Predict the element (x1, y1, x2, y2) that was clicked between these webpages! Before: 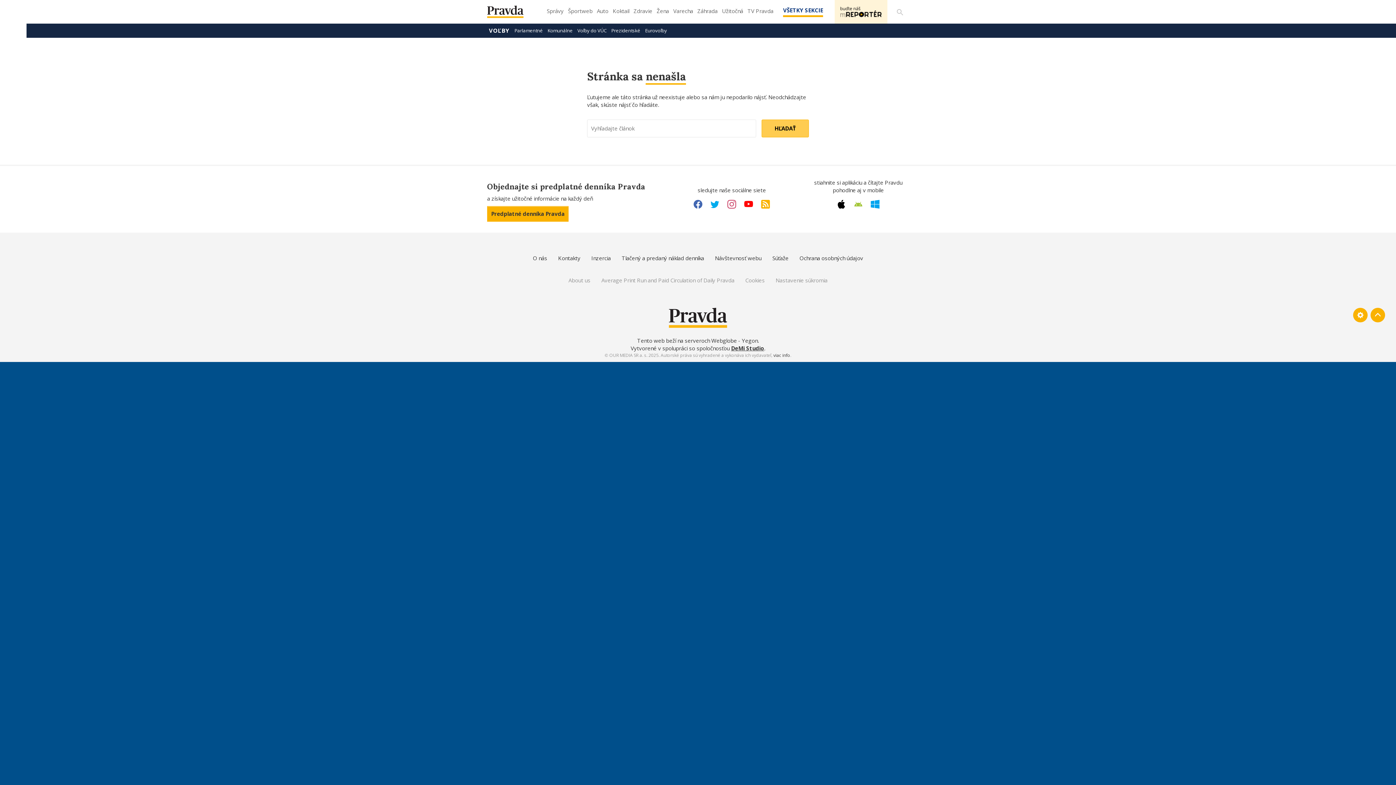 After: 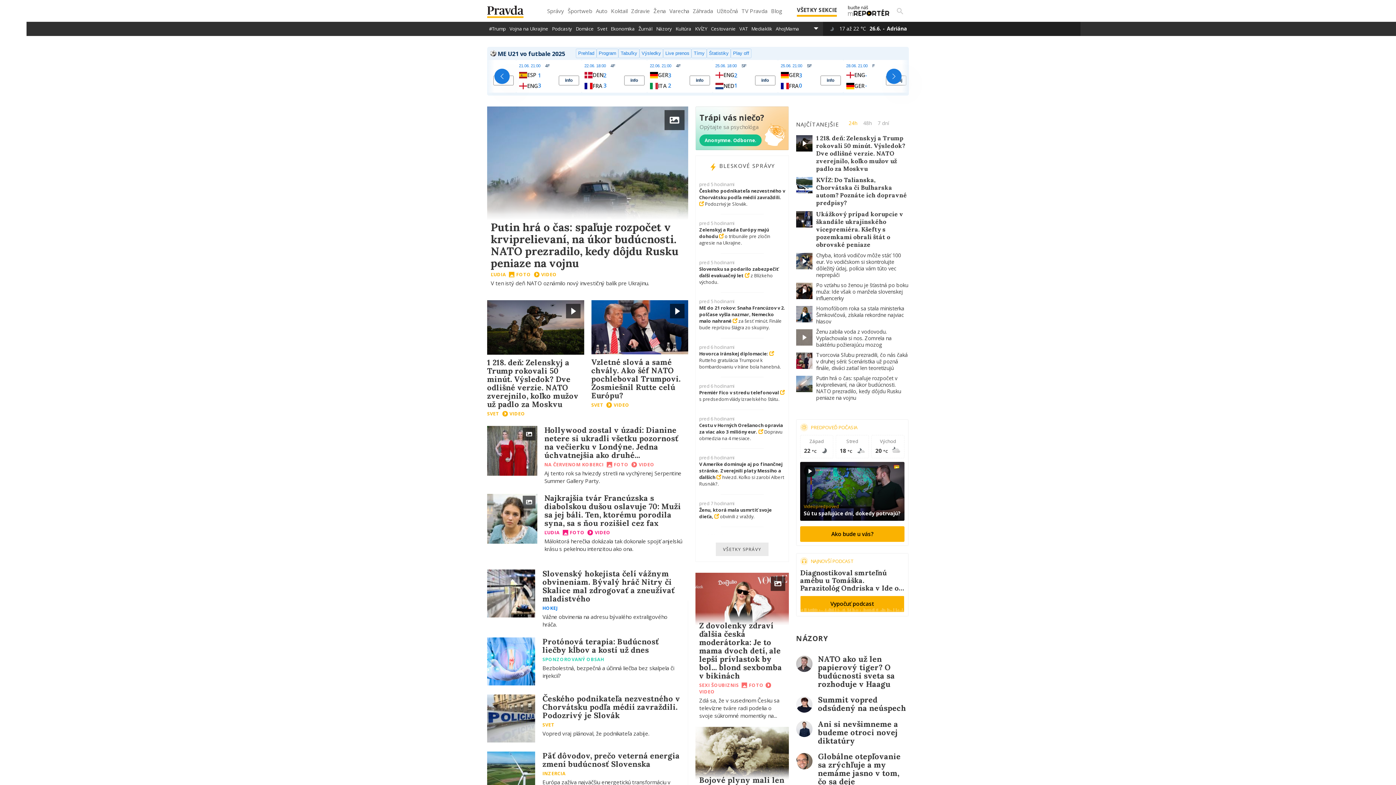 Action: bbox: (487, 5, 534, 21) label: Pravda logo